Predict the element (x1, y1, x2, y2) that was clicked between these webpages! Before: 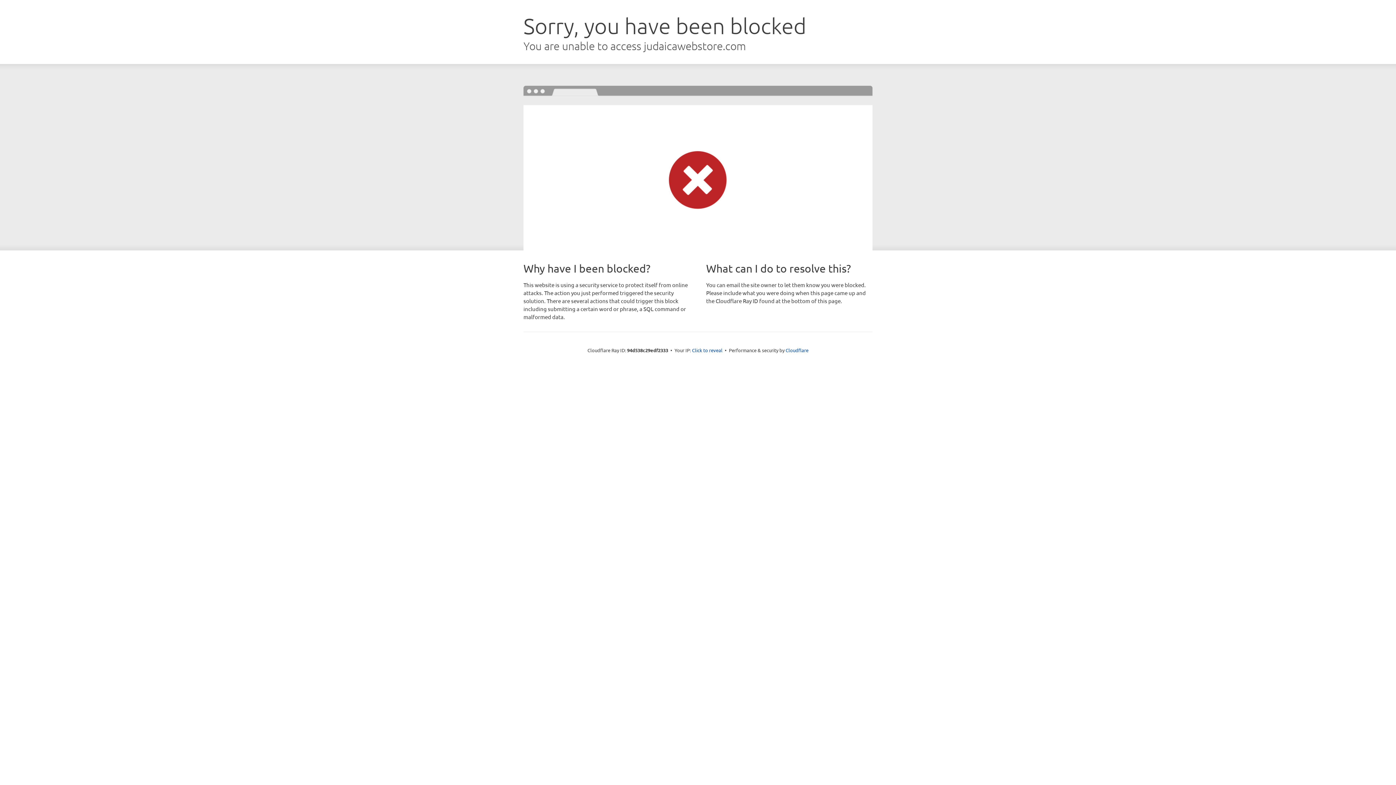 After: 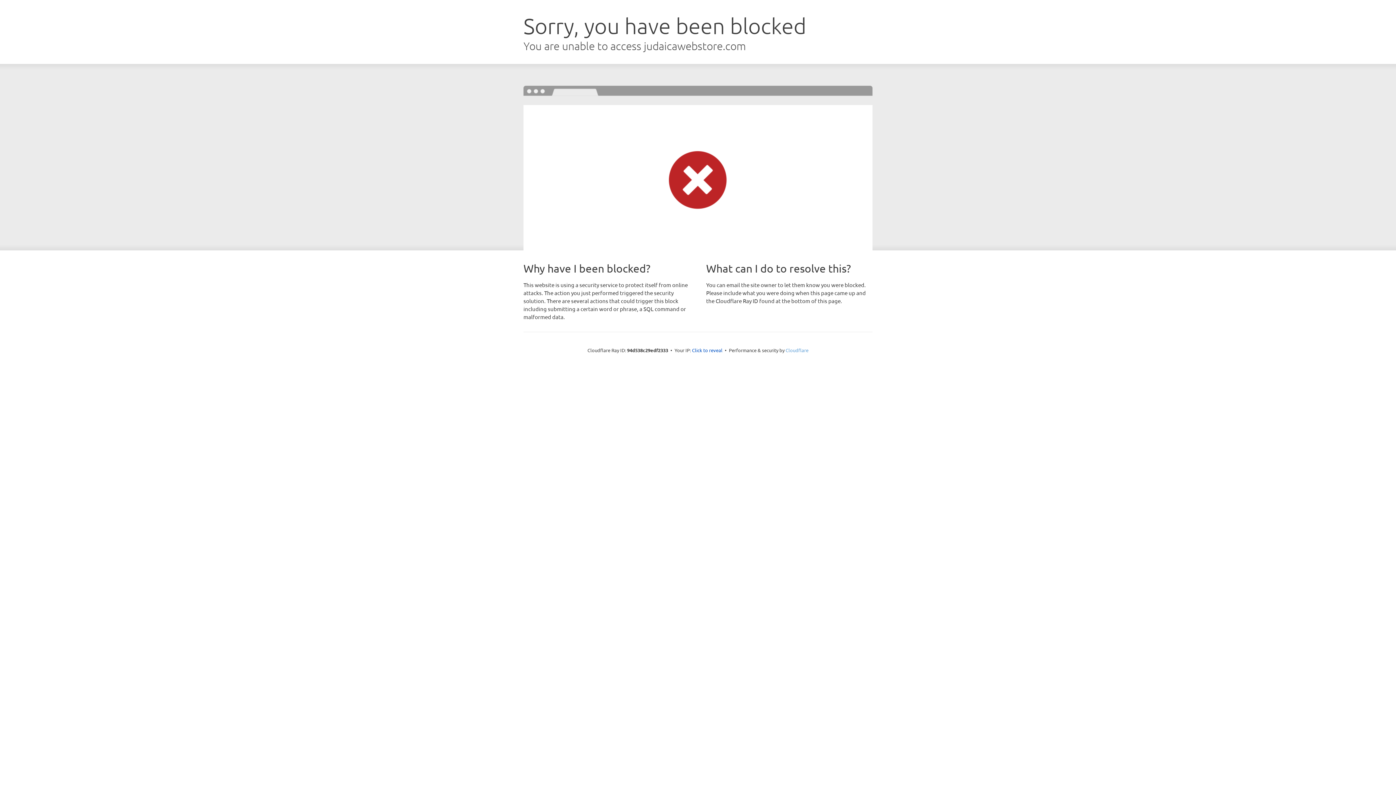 Action: label: Cloudflare bbox: (785, 347, 808, 353)